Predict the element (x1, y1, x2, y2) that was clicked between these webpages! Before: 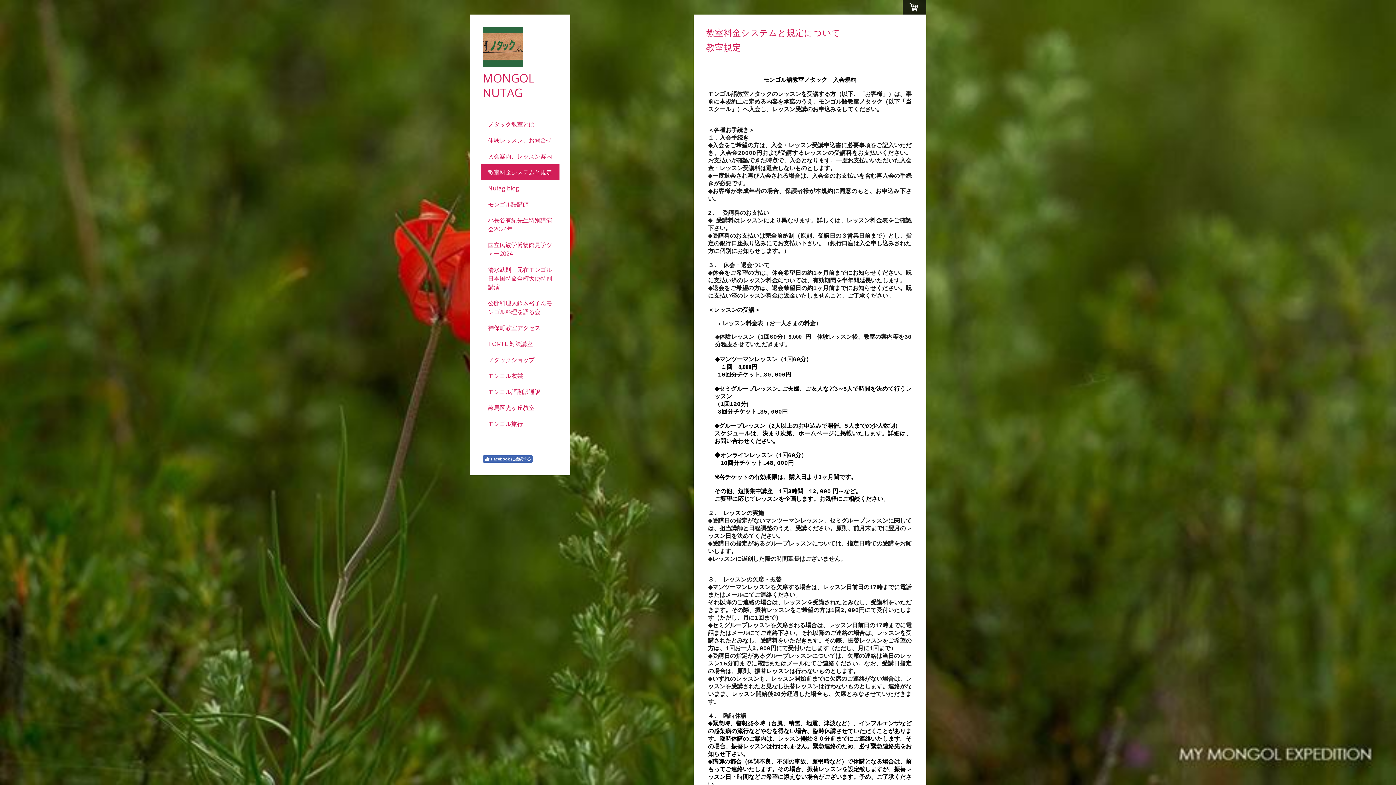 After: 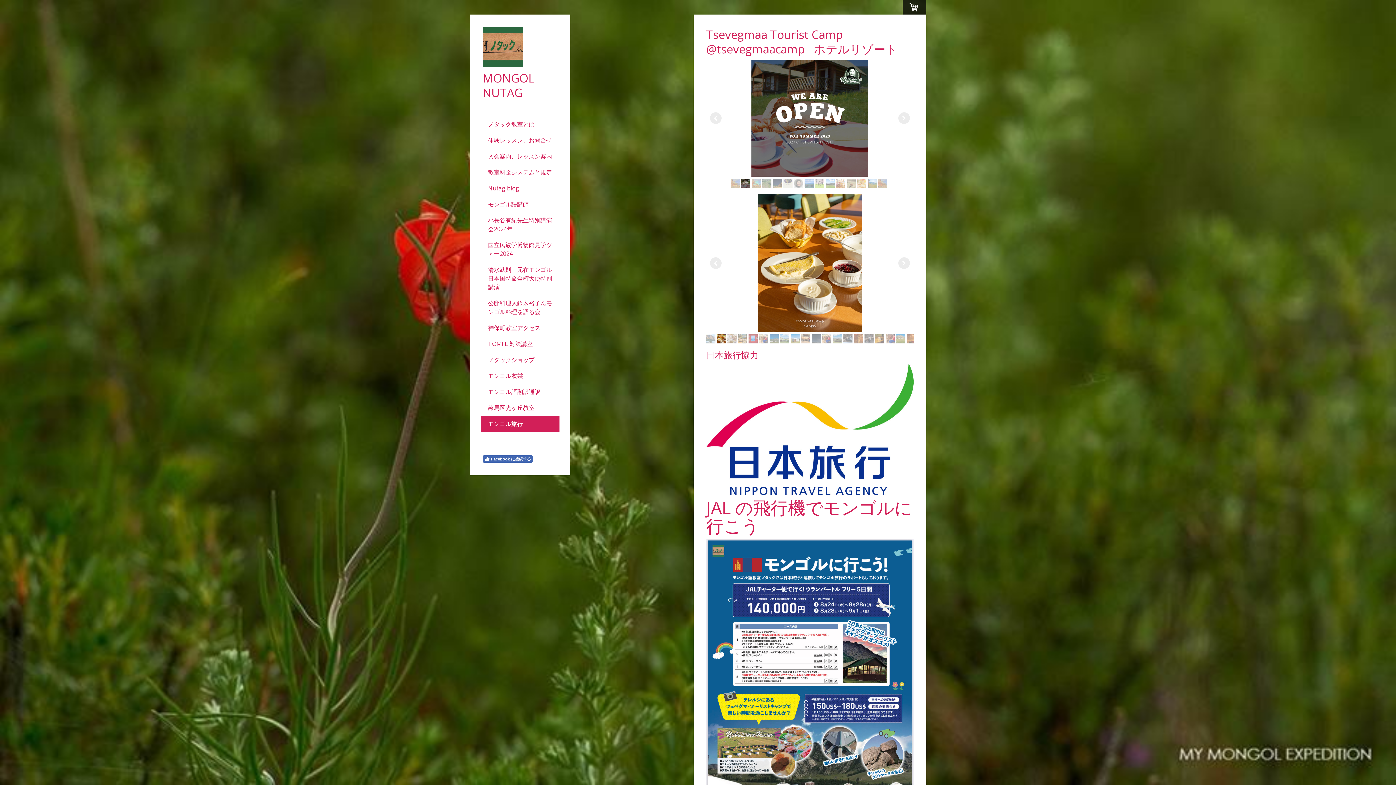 Action: label: モンゴル旅行 bbox: (480, 416, 559, 432)